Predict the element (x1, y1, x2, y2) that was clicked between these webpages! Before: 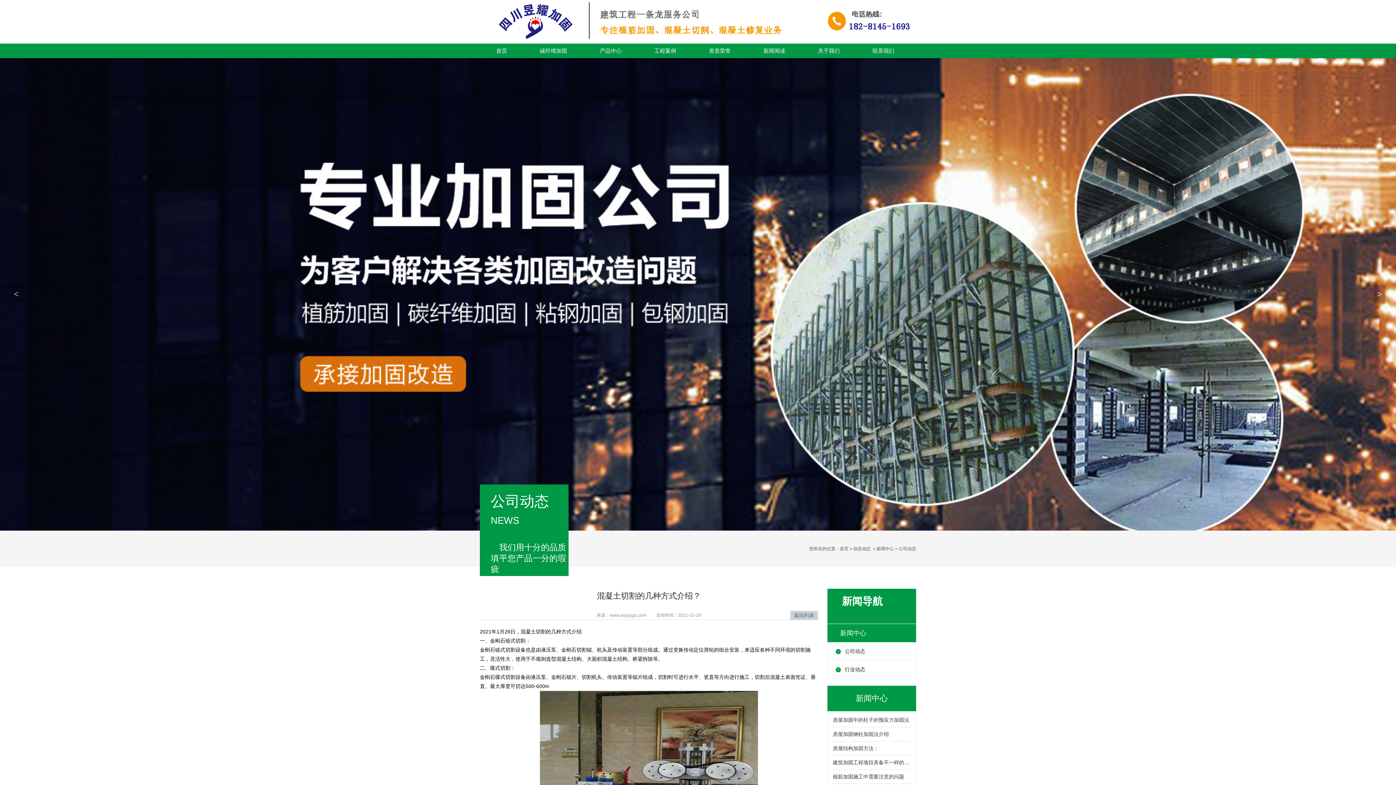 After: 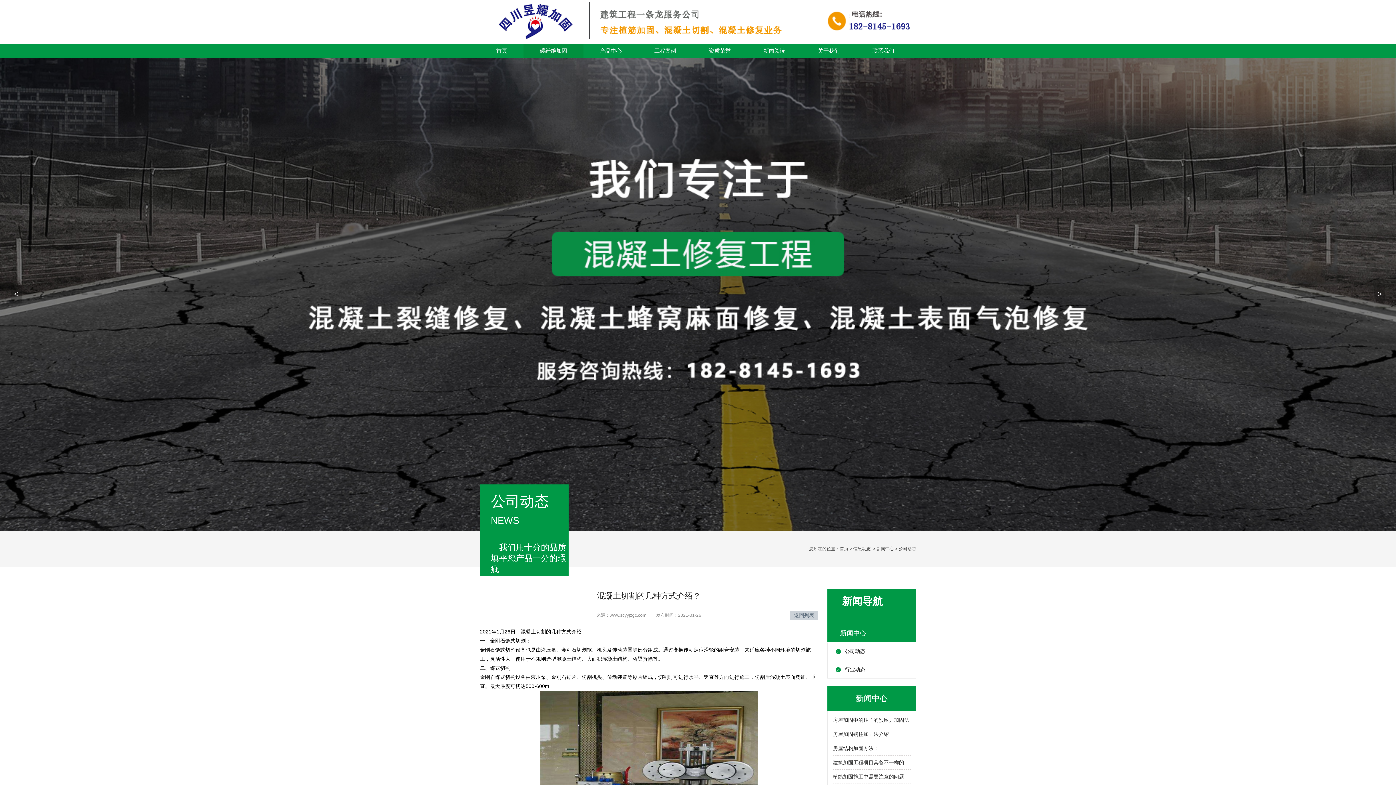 Action: label: 碳纤维加固 bbox: (523, 43, 583, 58)